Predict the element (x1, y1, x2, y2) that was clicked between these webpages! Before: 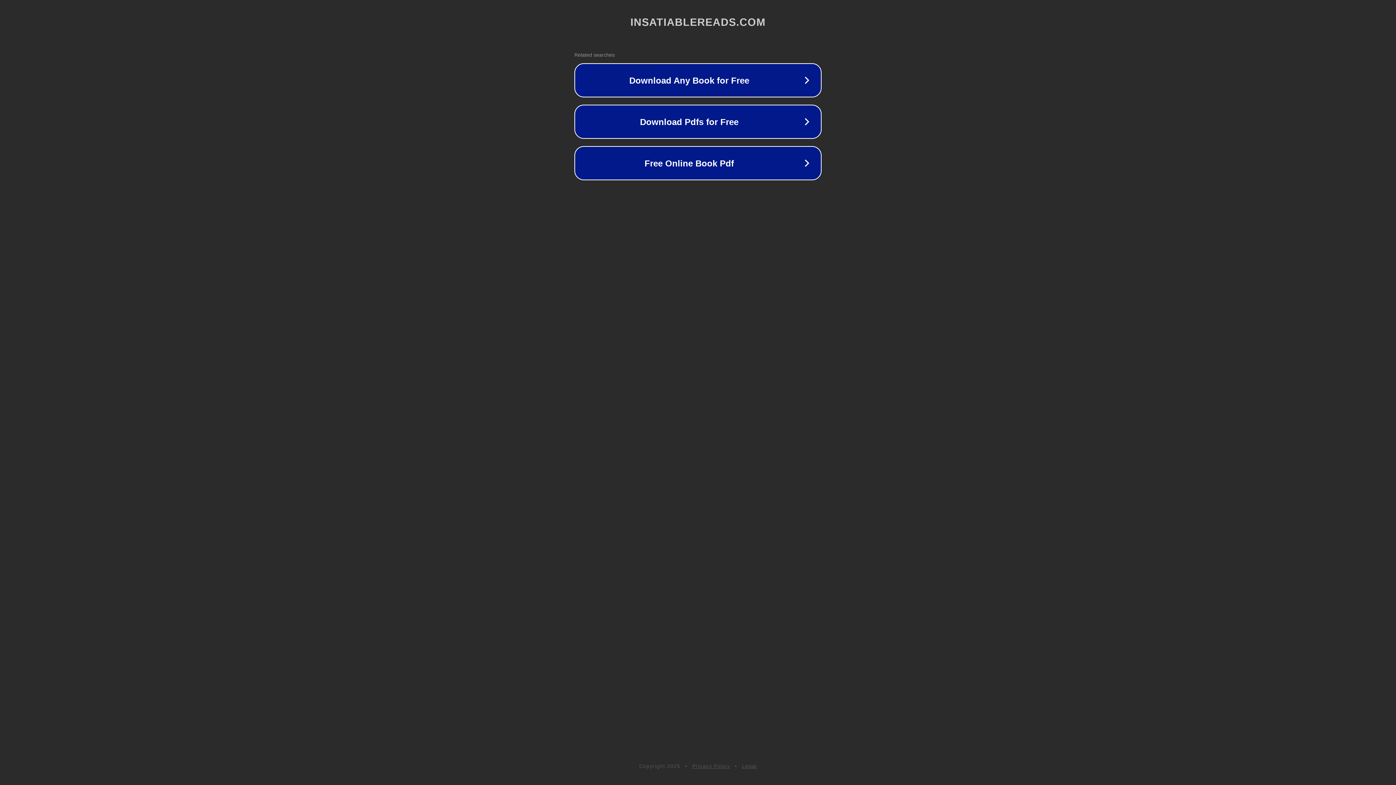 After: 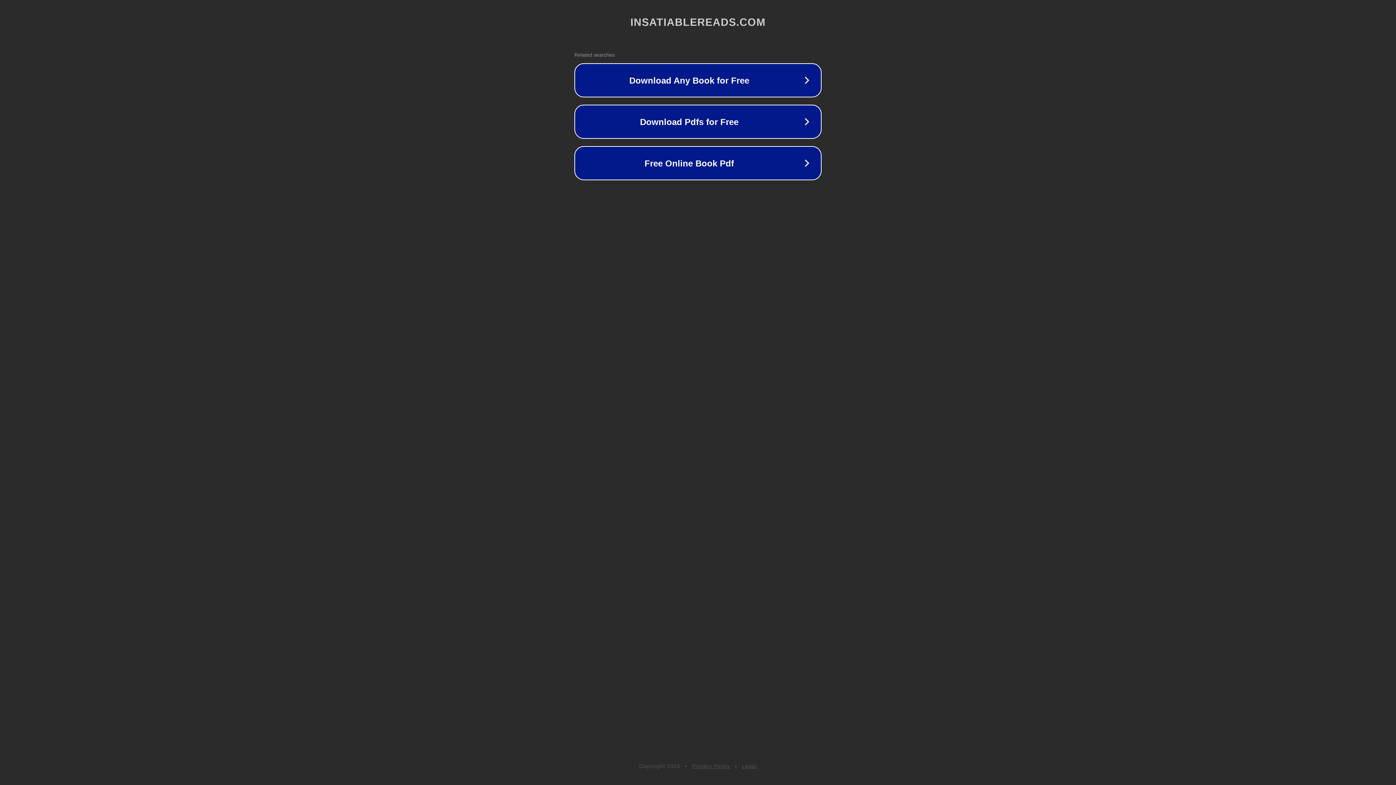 Action: bbox: (742, 763, 757, 769) label: Legal